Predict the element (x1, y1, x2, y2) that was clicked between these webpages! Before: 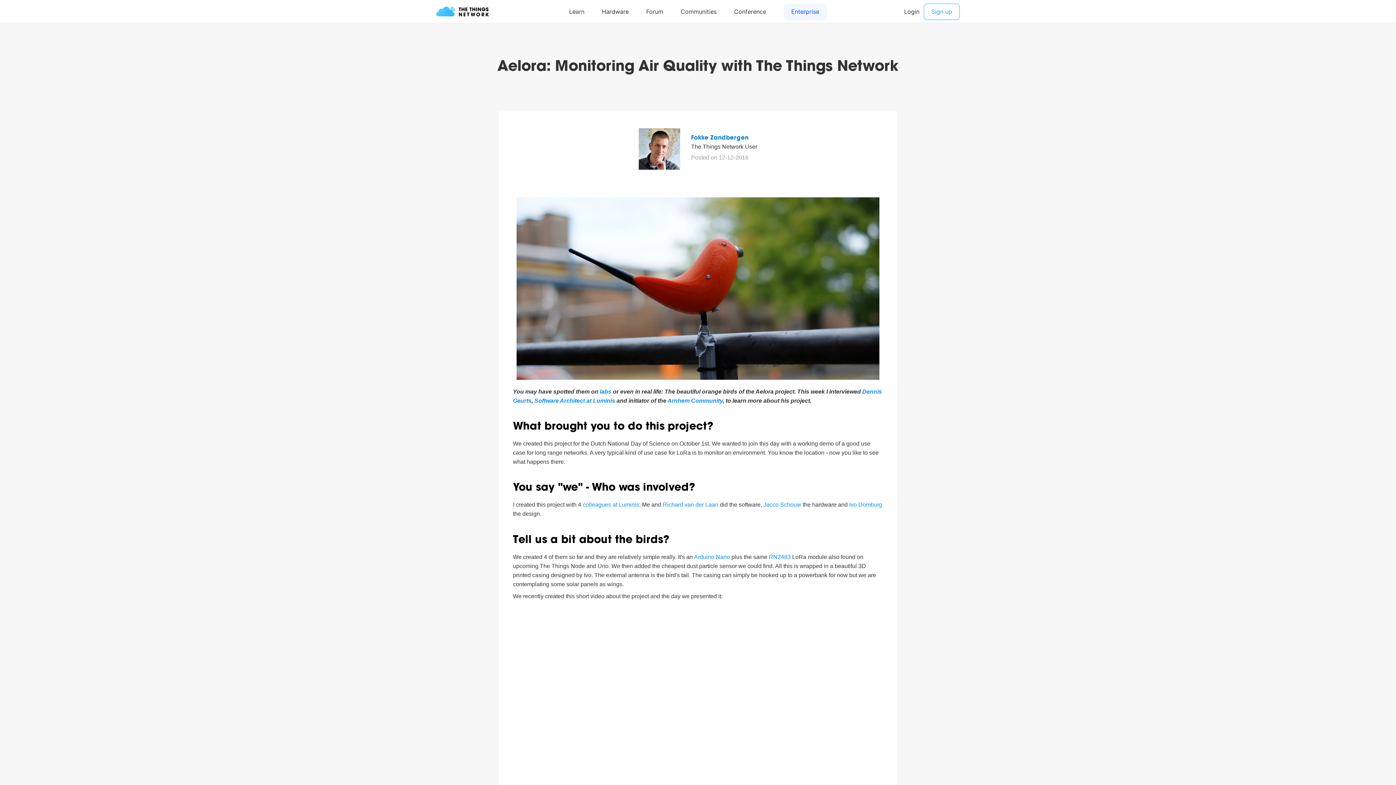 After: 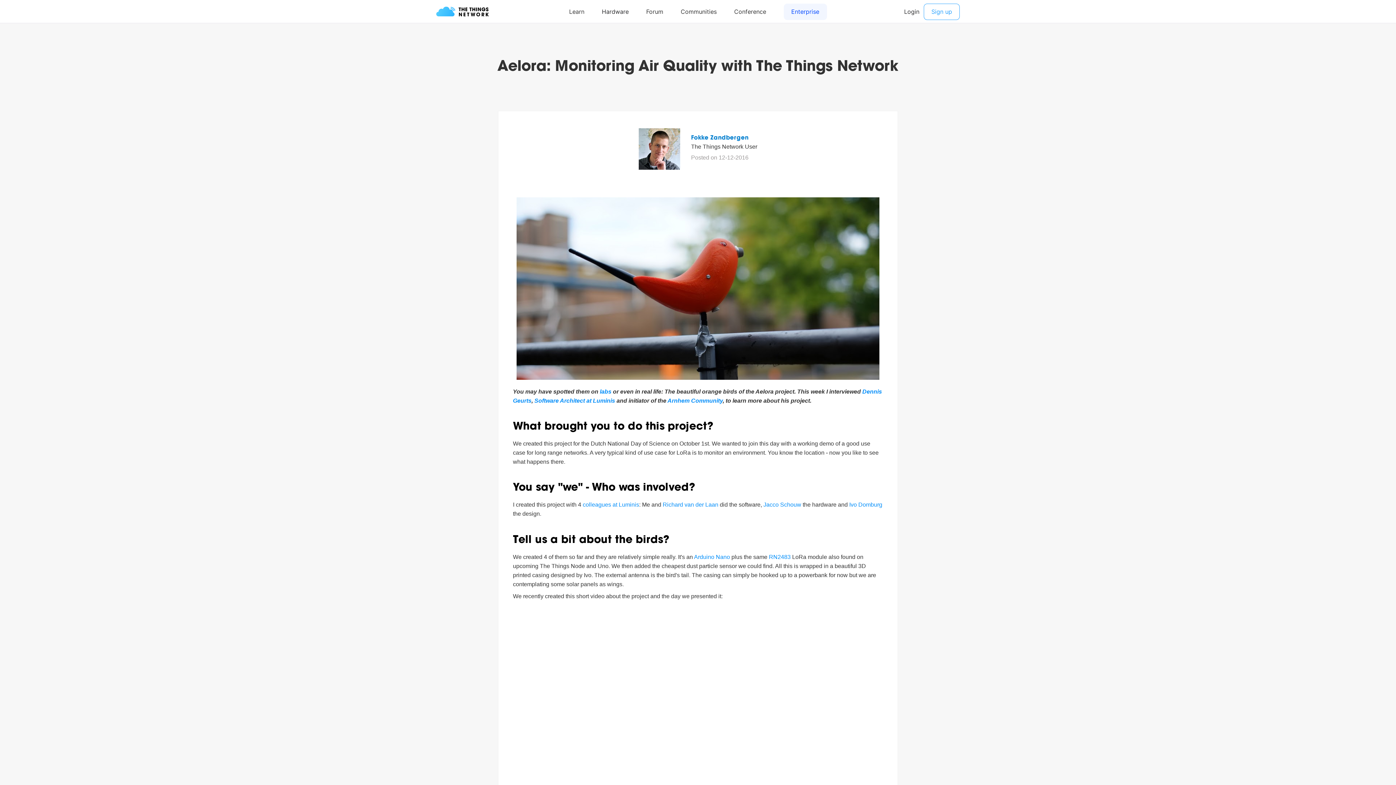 Action: label: RN2483 bbox: (769, 554, 790, 560)